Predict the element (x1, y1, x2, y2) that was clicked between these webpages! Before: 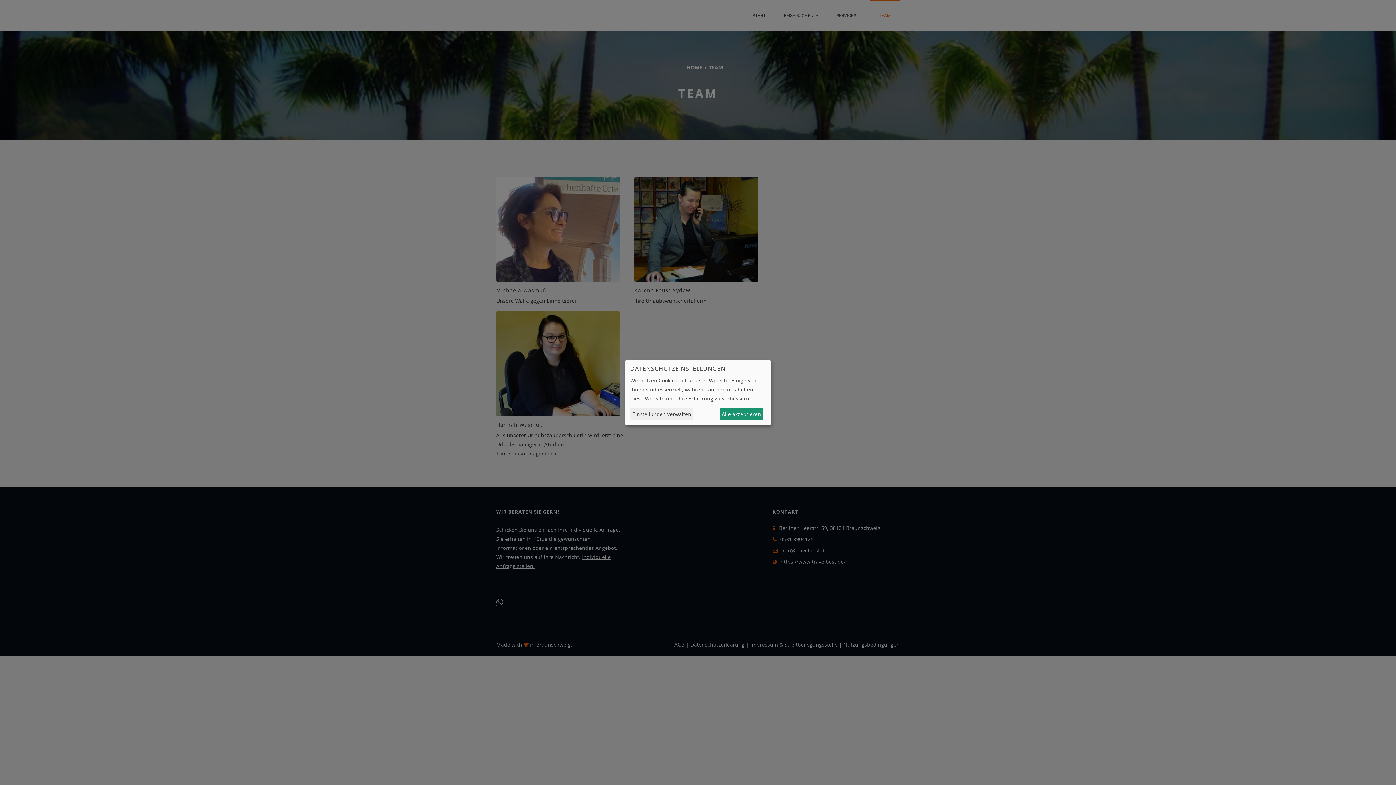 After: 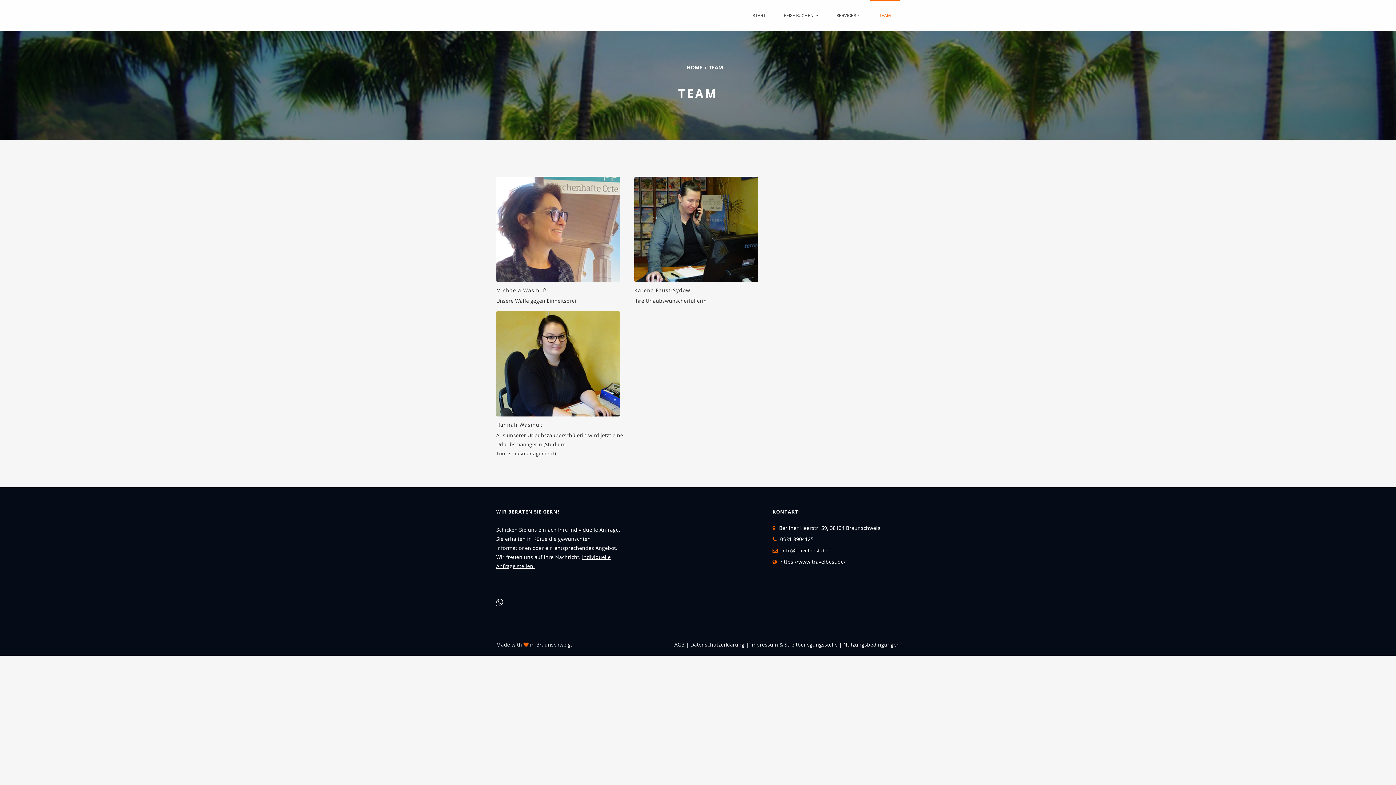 Action: bbox: (719, 408, 763, 420) label: Alle akzeptieren